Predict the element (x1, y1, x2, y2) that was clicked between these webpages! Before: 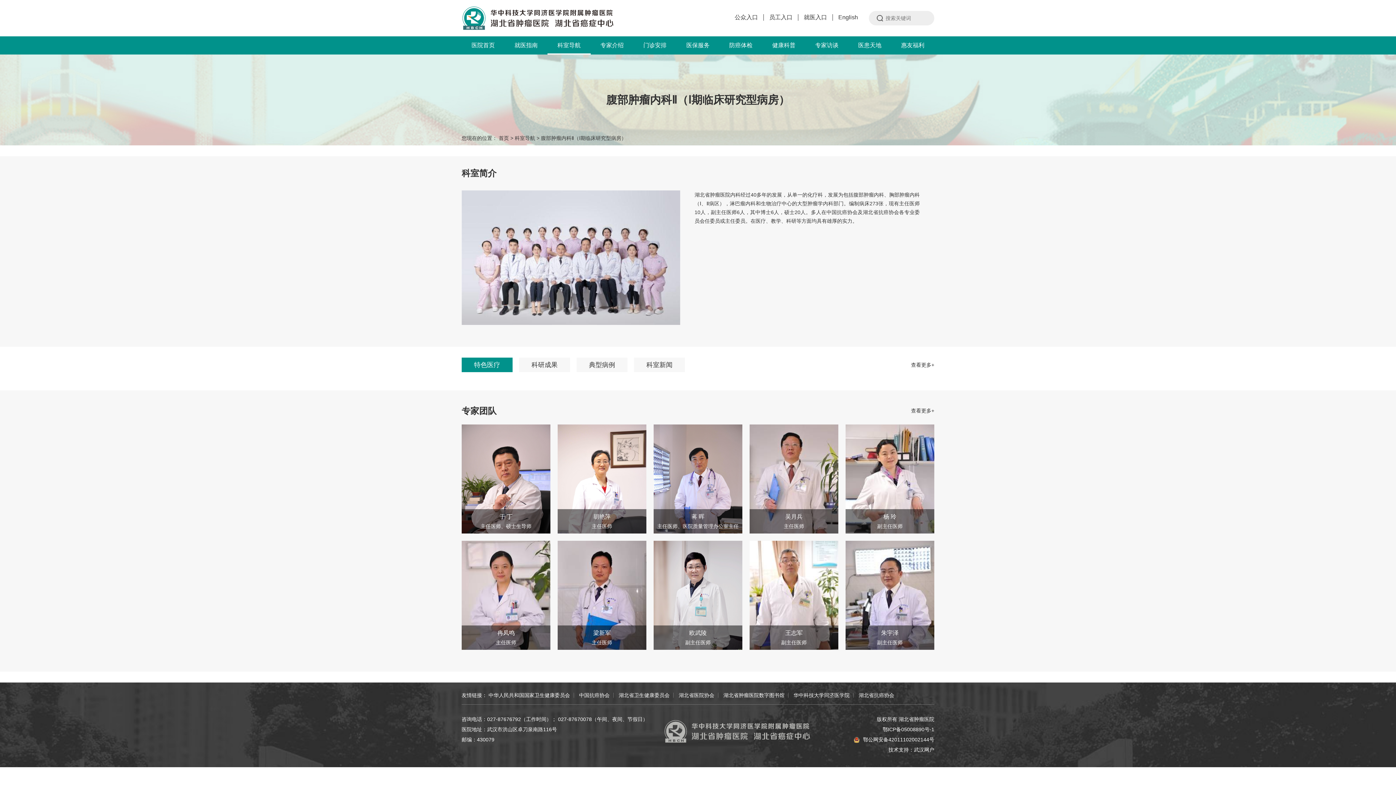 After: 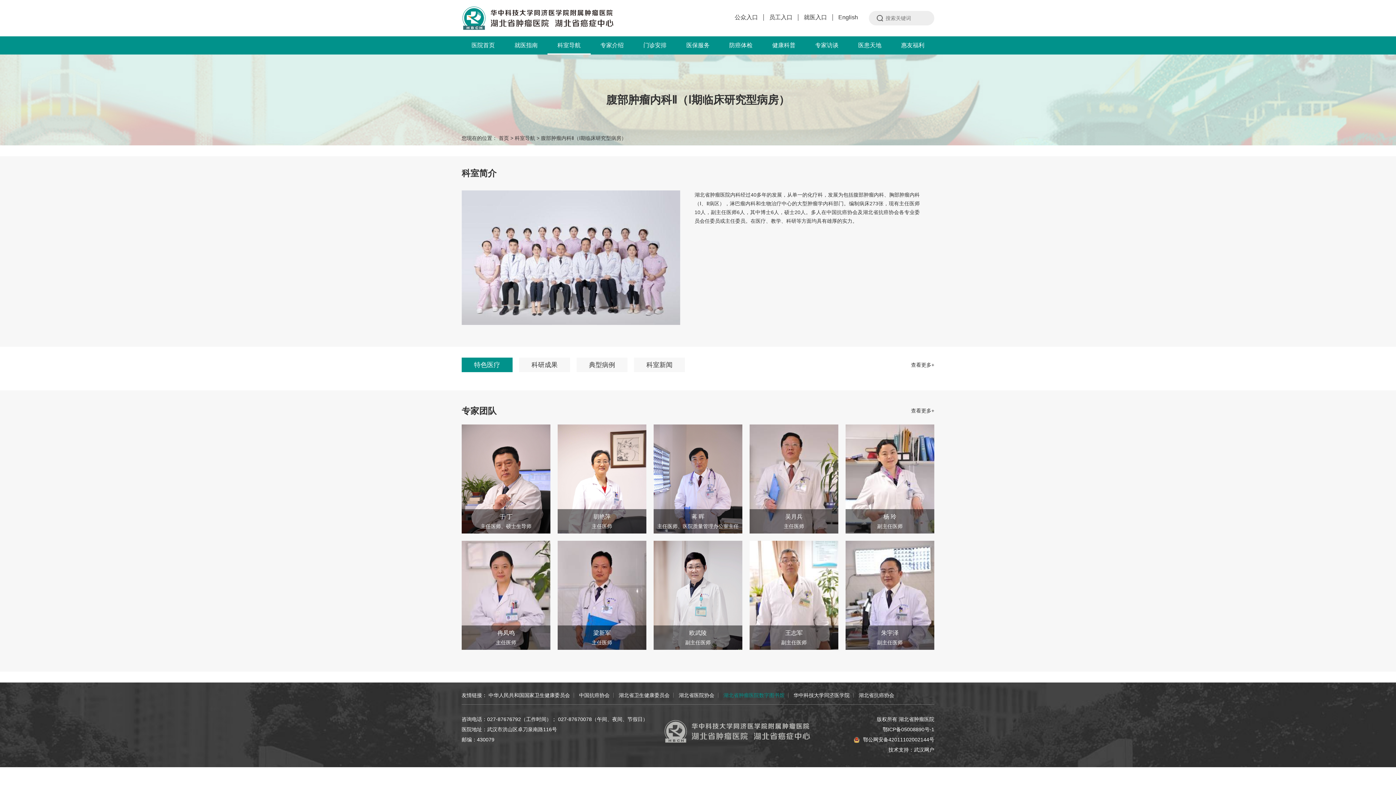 Action: label: 湖北省肿瘤医院数字图书馆 bbox: (720, 693, 788, 698)